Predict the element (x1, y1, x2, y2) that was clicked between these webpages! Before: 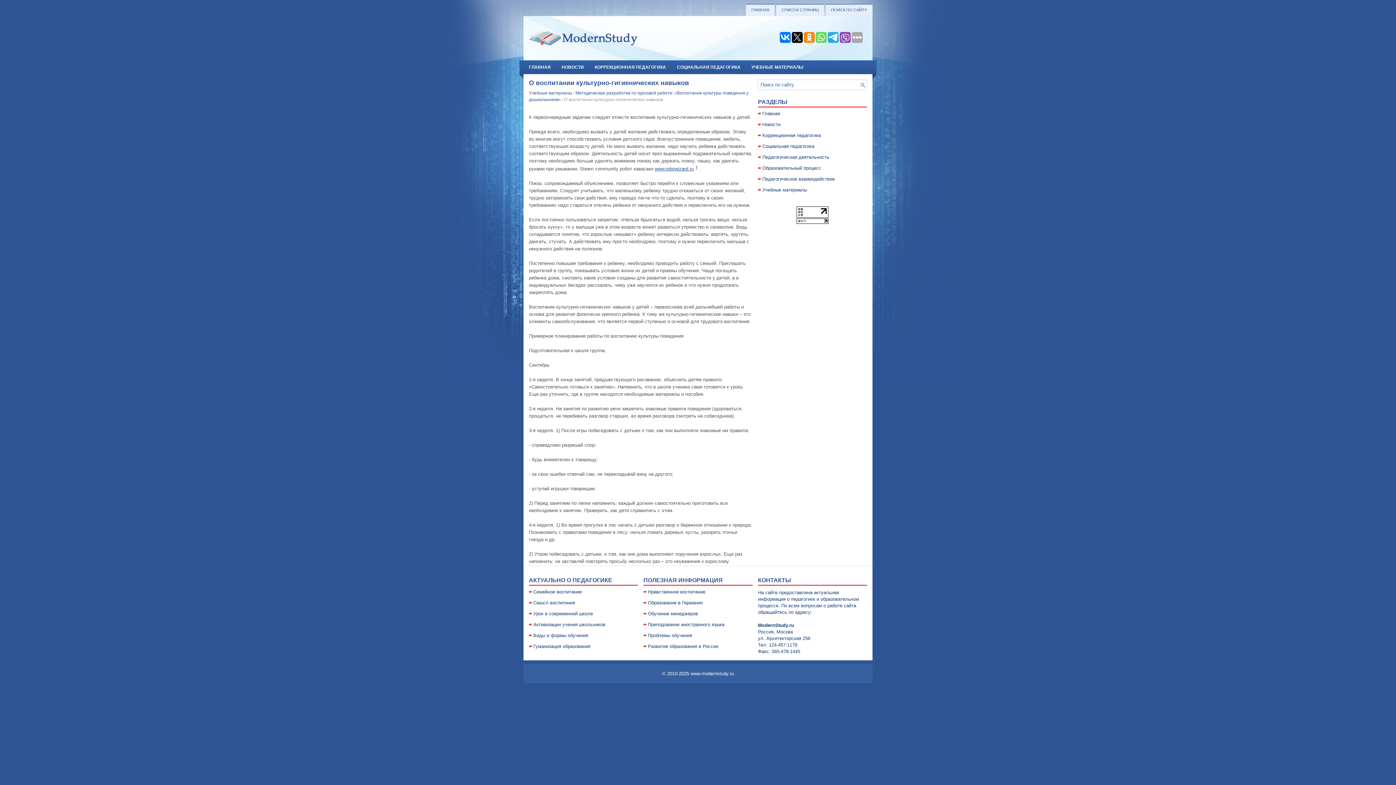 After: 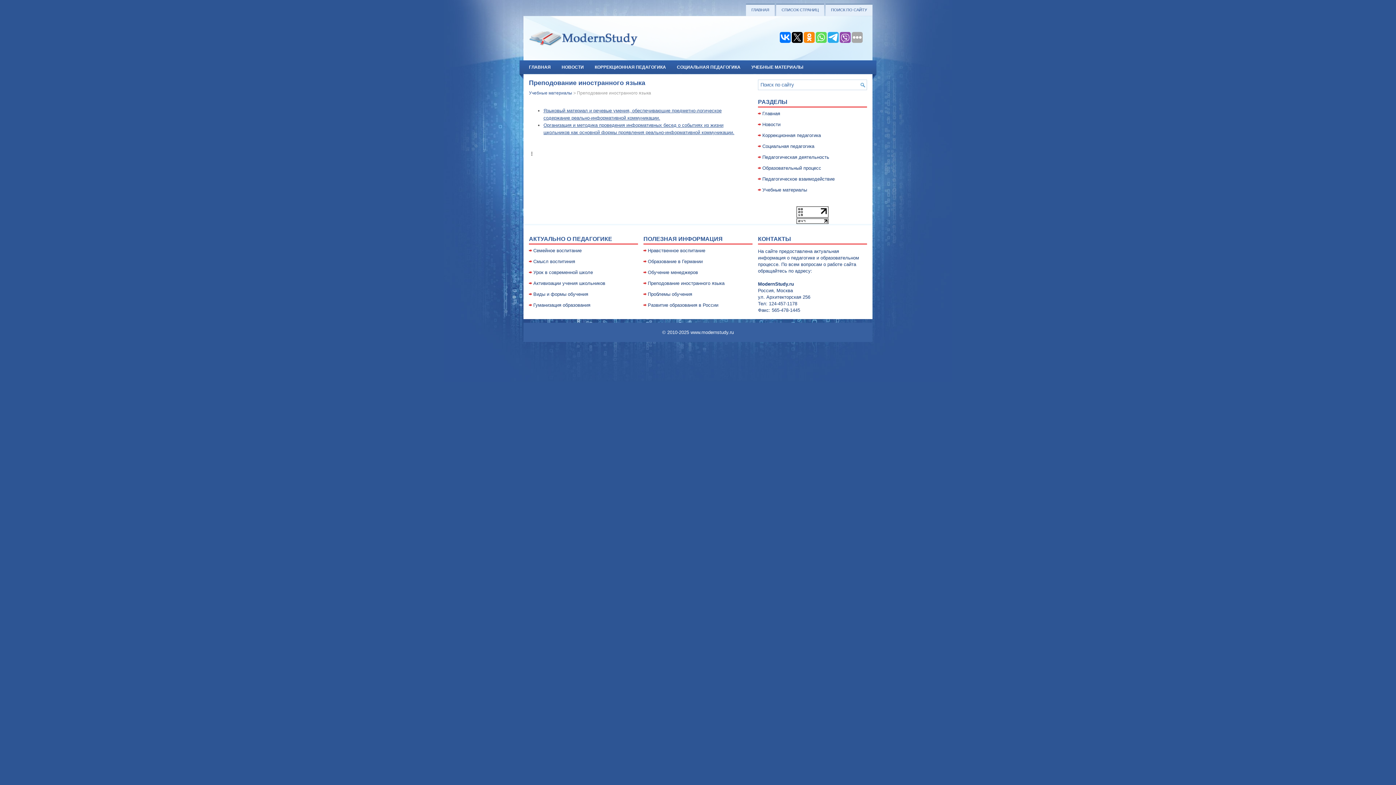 Action: label: Преподование иностранного языка bbox: (648, 622, 724, 627)